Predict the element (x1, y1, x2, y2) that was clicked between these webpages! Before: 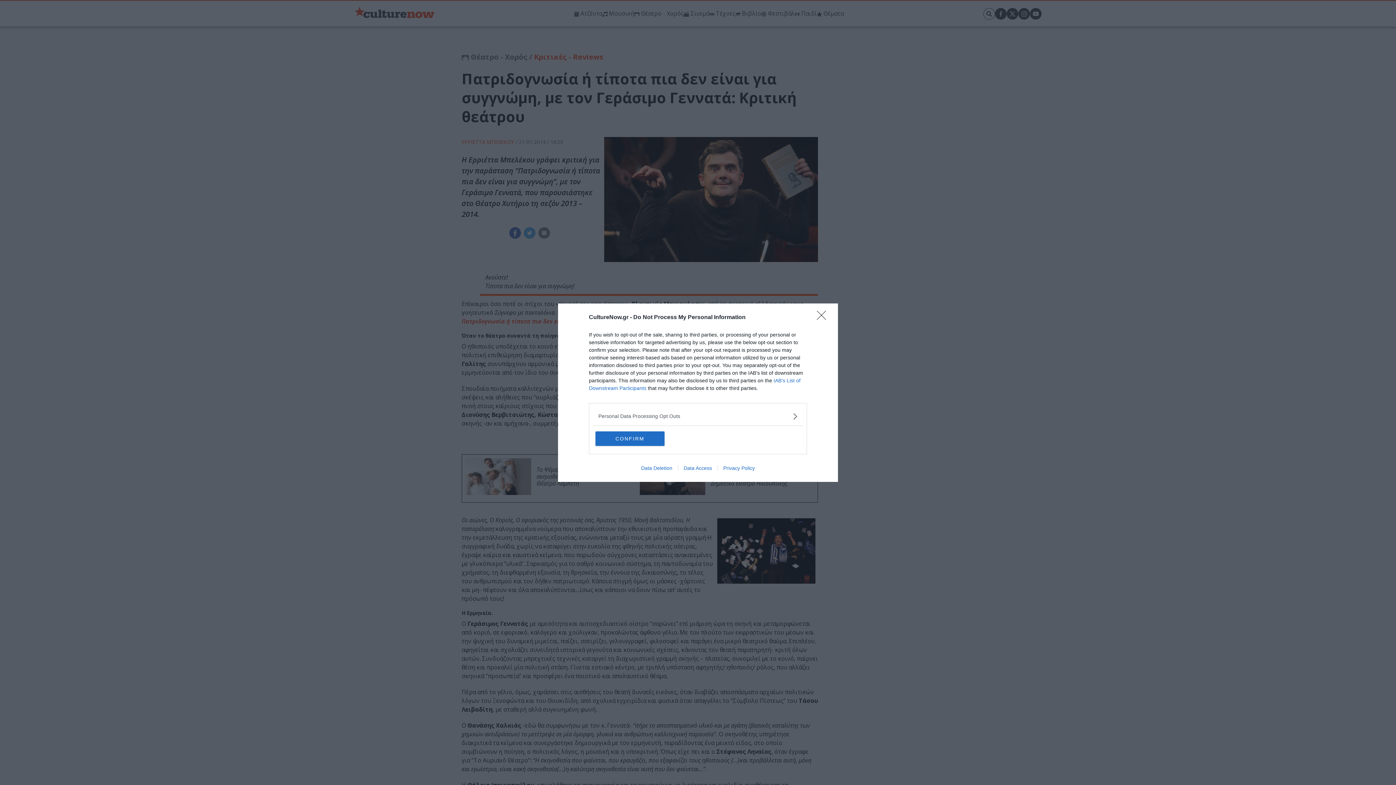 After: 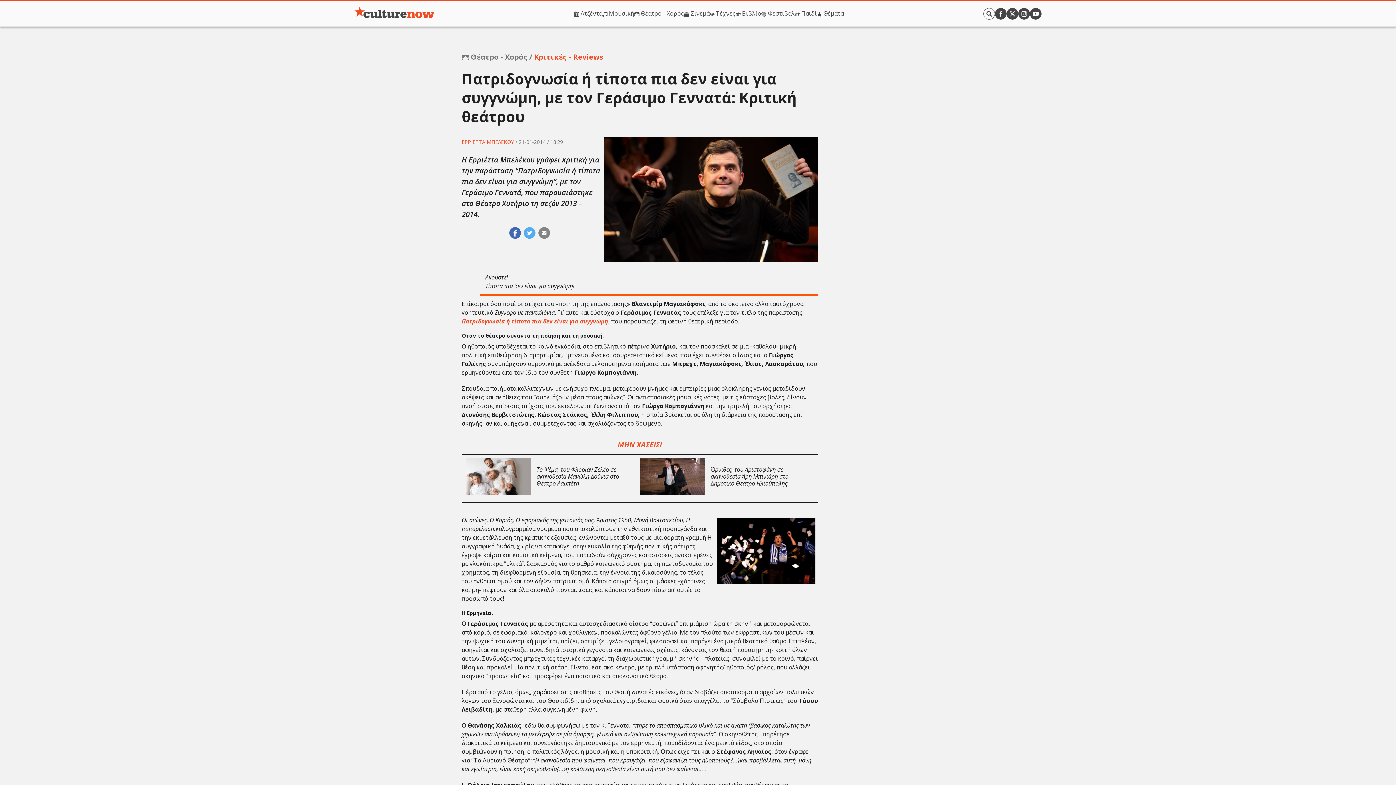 Action: bbox: (817, 310, 830, 324) label: Close